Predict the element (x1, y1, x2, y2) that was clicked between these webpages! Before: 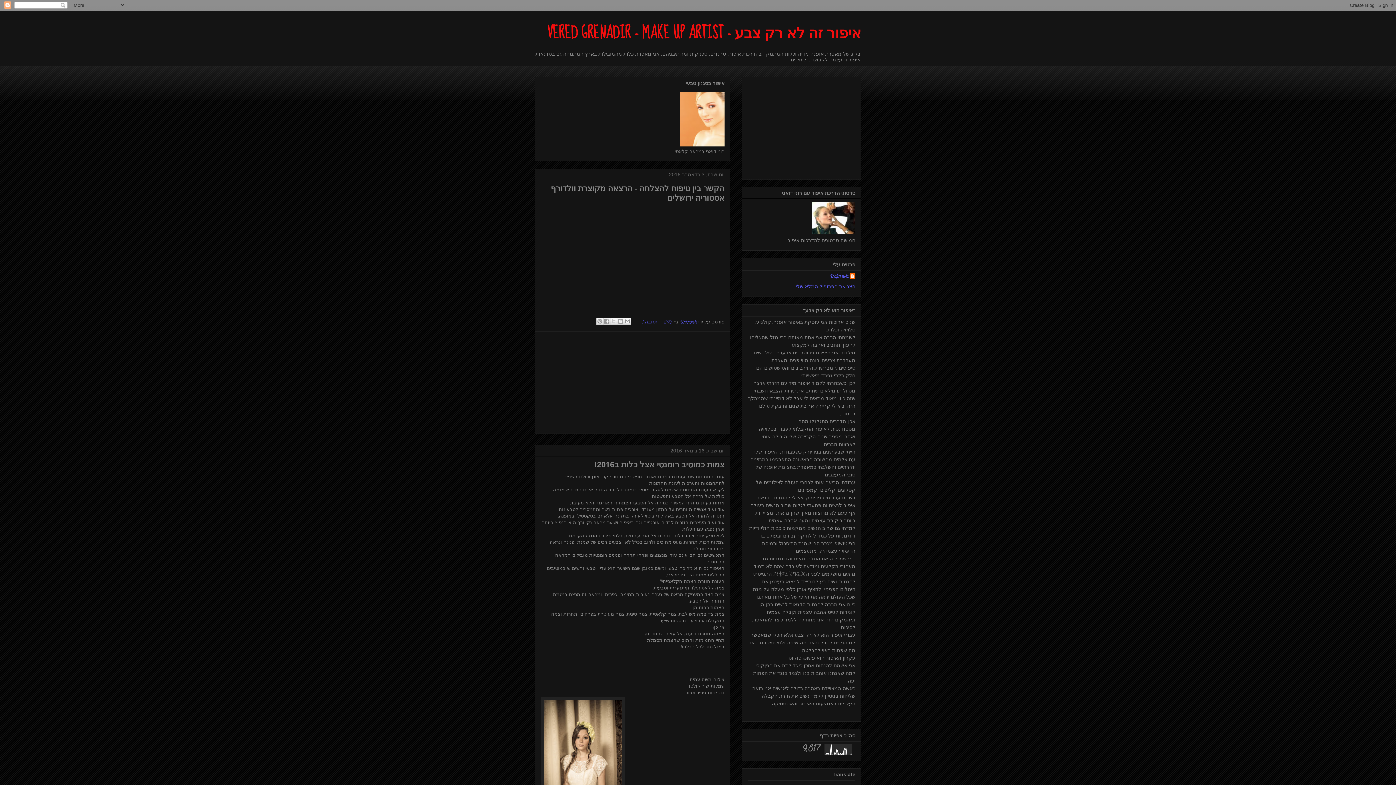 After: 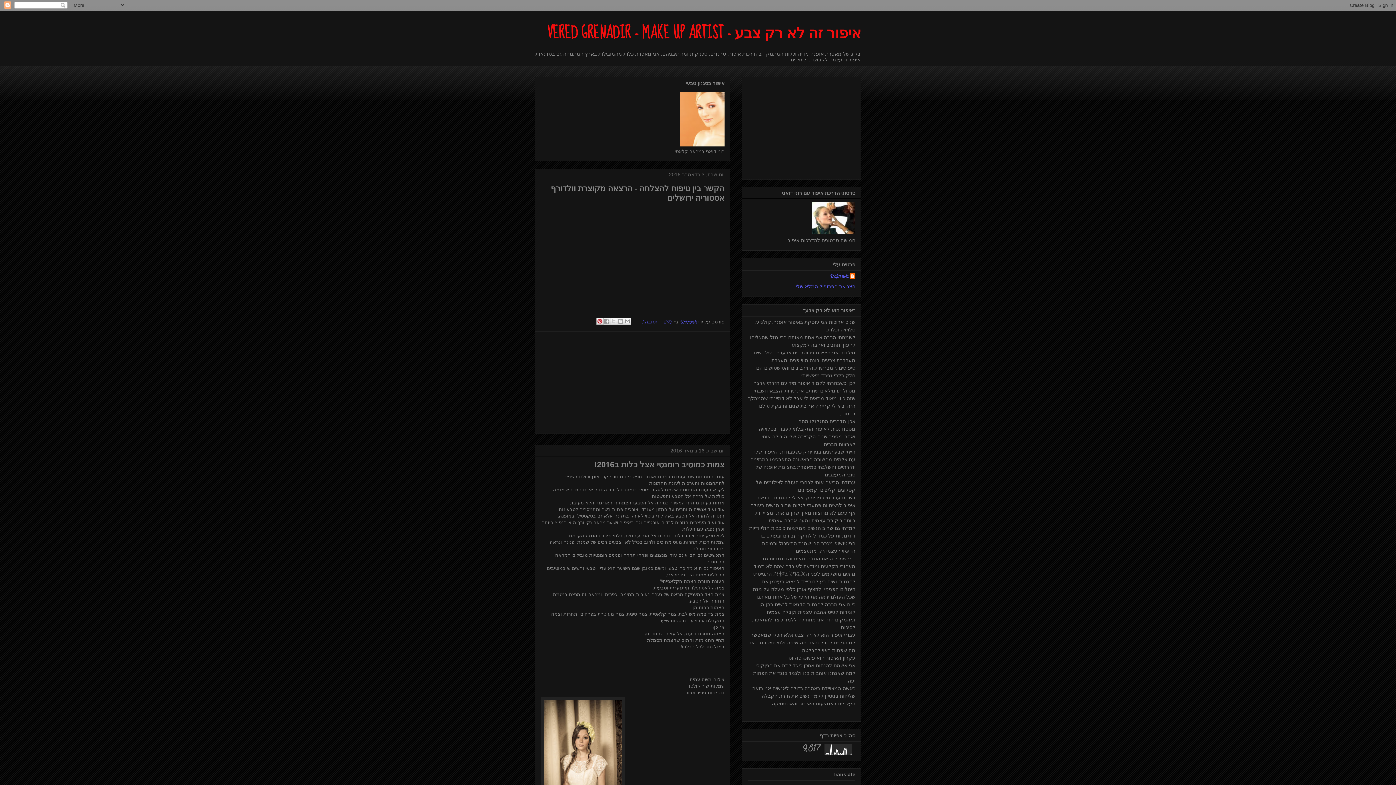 Action: bbox: (596, 317, 603, 325) label: ‏שתף ל-Pinterest